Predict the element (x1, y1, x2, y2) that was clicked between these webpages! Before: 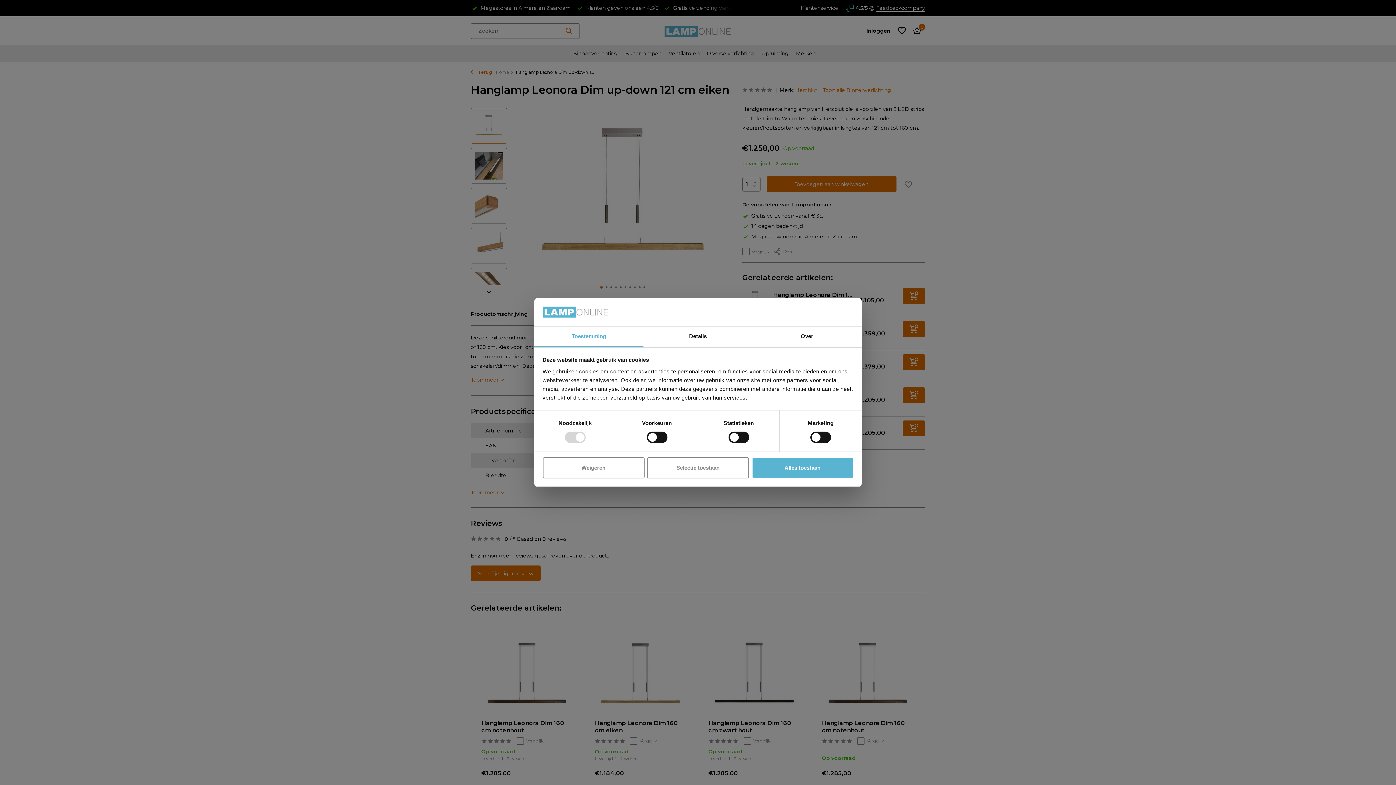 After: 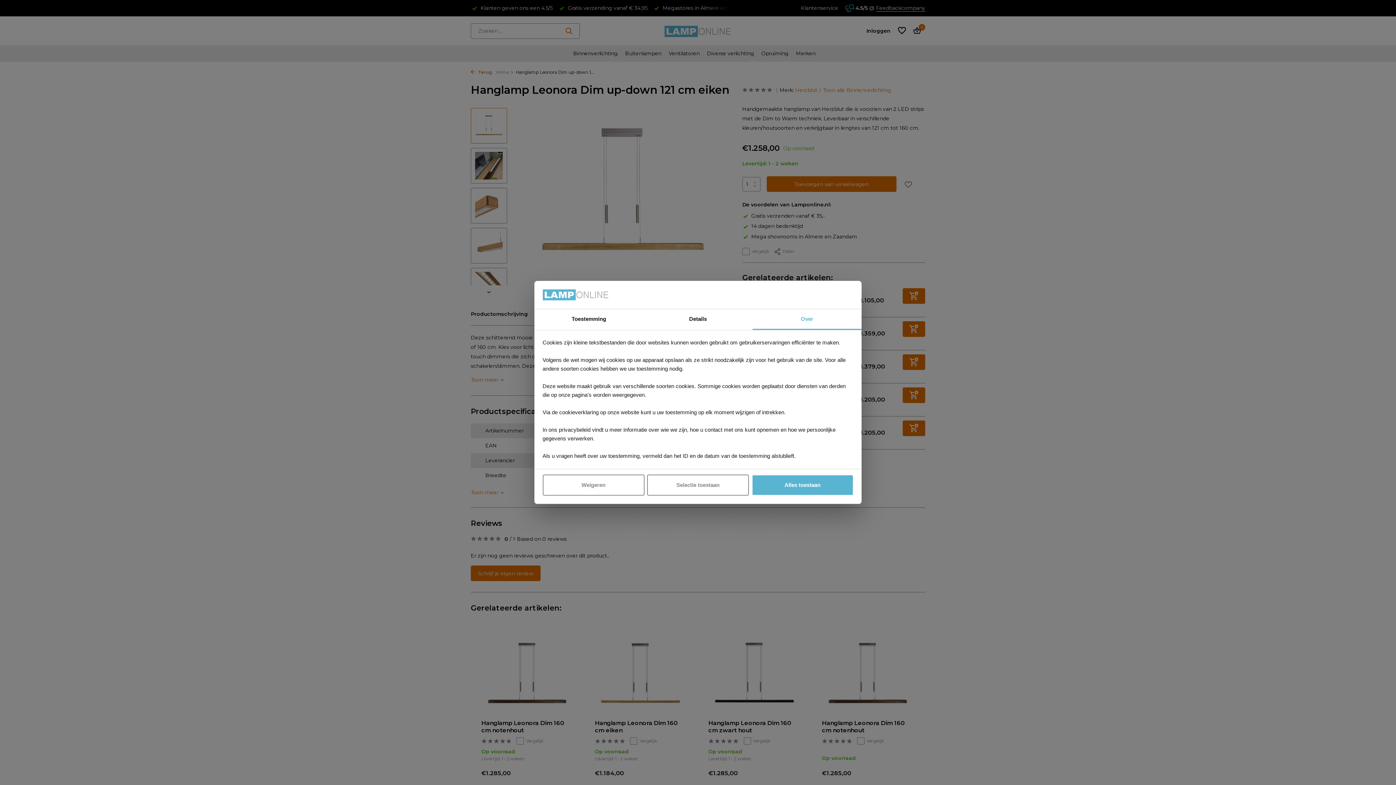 Action: label: Over bbox: (752, 326, 861, 347)